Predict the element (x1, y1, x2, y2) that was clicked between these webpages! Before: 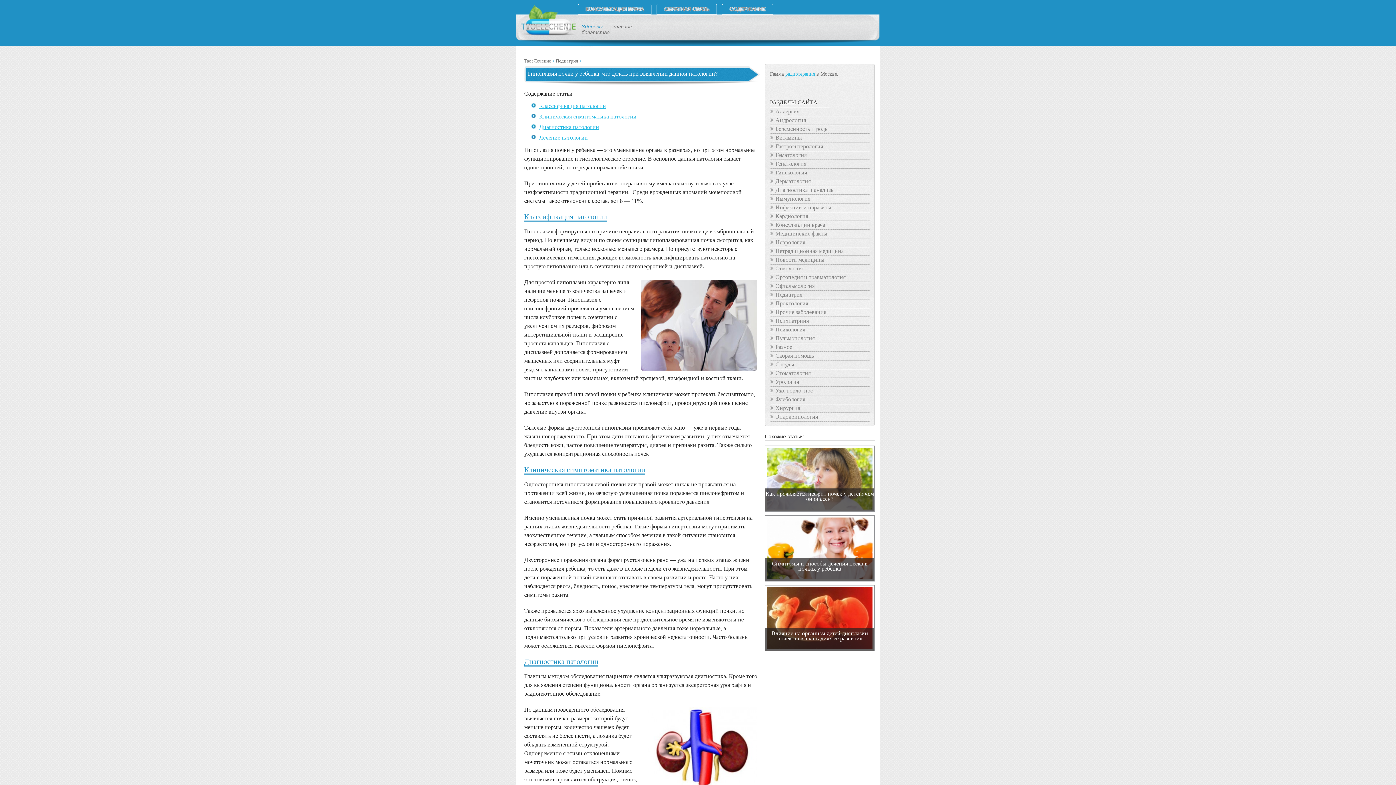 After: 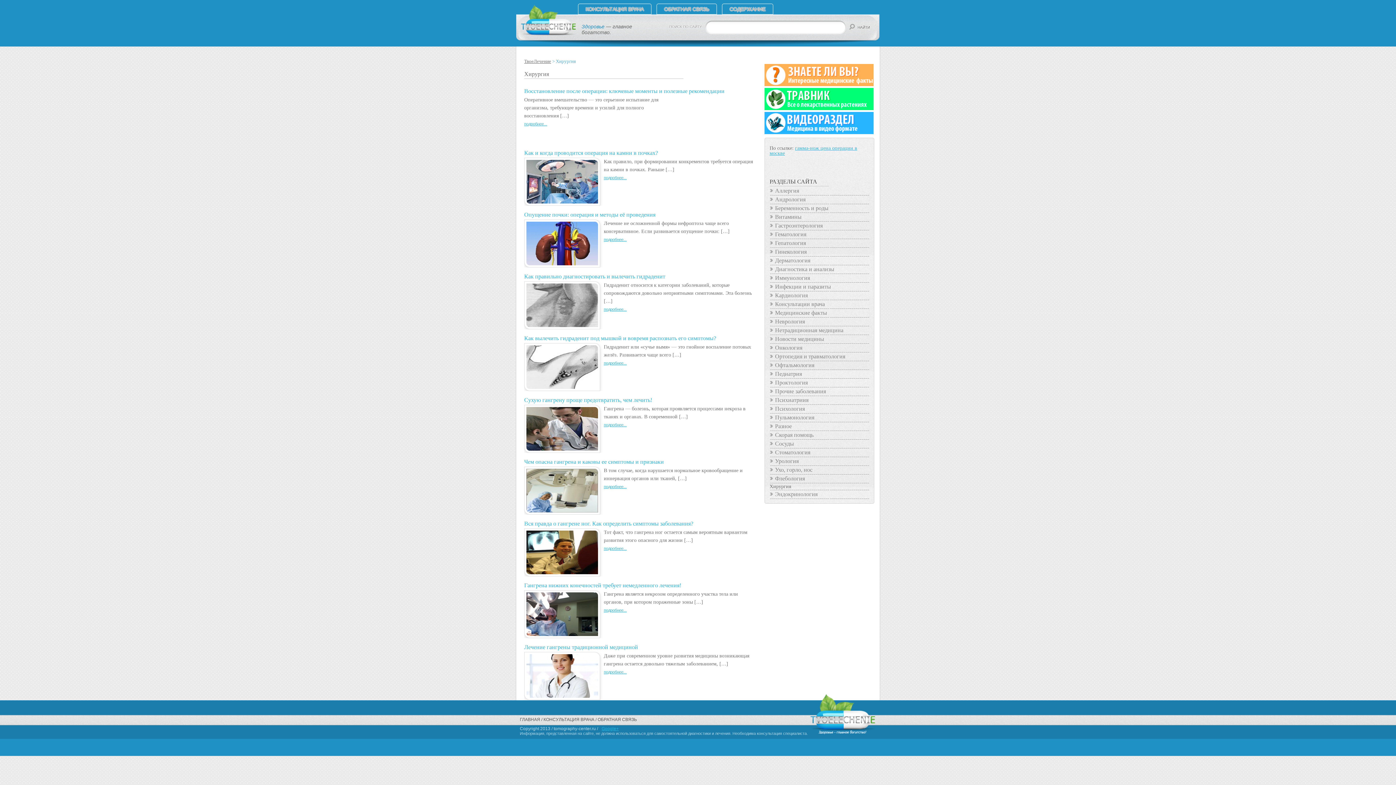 Action: bbox: (770, 405, 872, 411) label: Хирургия